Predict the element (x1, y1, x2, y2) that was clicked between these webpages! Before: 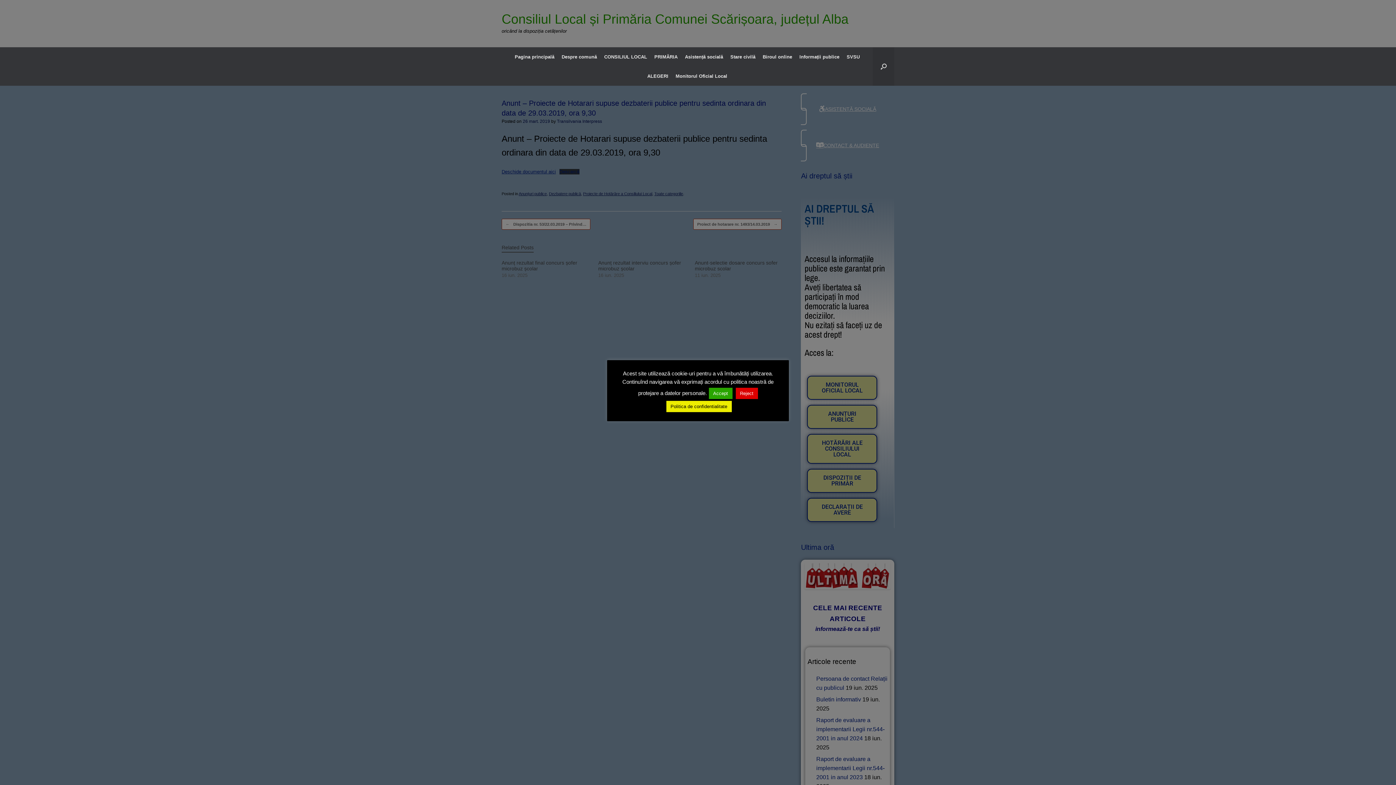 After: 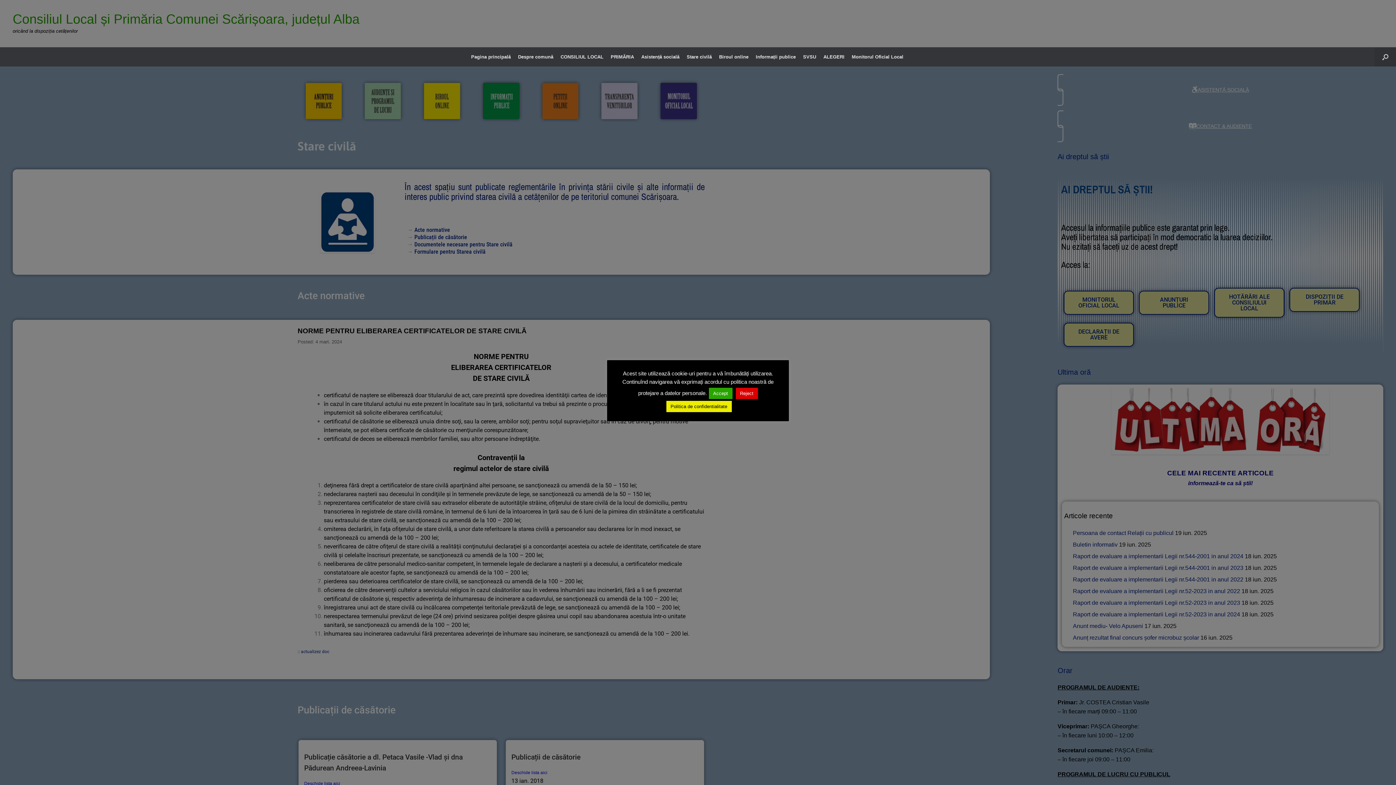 Action: label: Stare civilă bbox: (726, 47, 759, 66)